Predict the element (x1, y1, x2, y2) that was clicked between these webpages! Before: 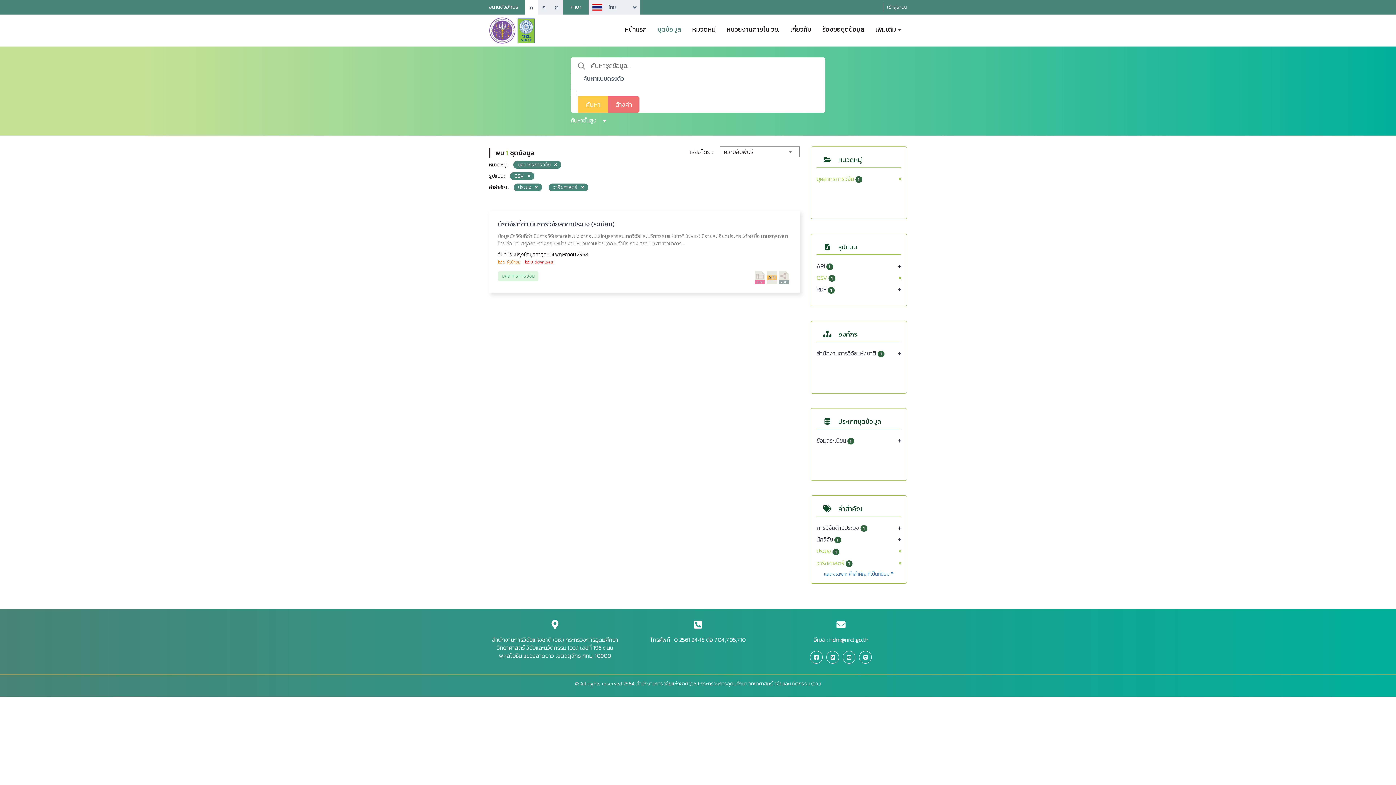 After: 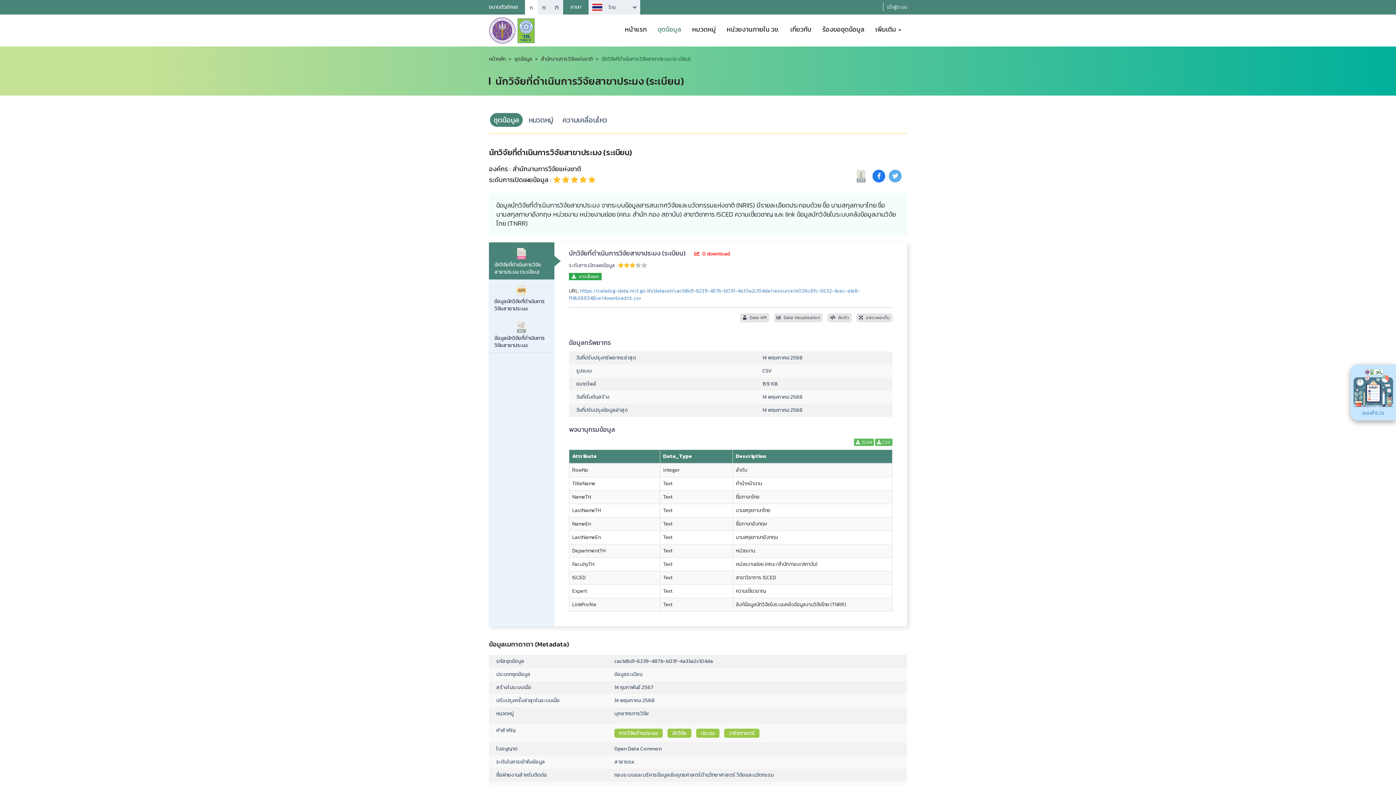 Action: bbox: (498, 219, 614, 229) label: นักวิจัยที่ดำเนินการวิจัยสาขาประมง (ระเบียน)